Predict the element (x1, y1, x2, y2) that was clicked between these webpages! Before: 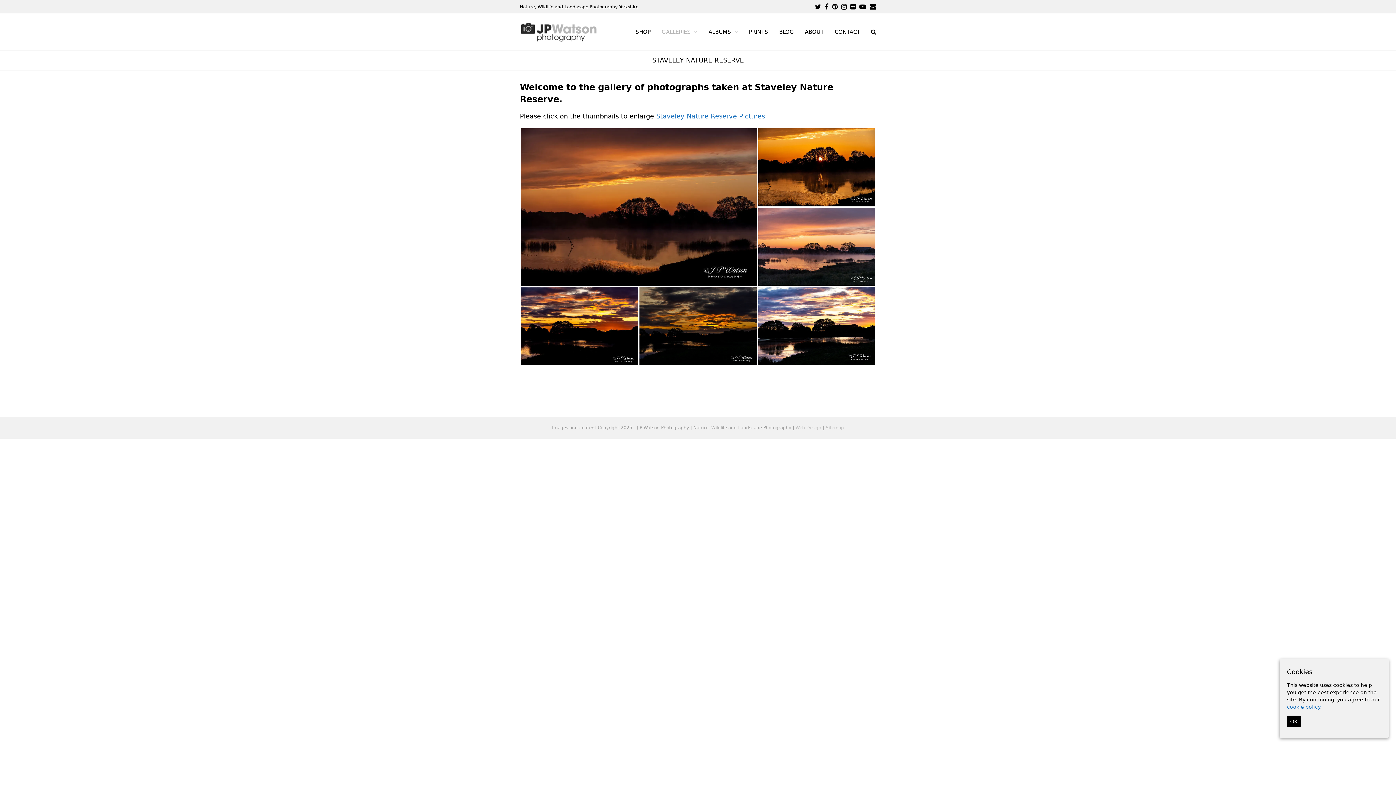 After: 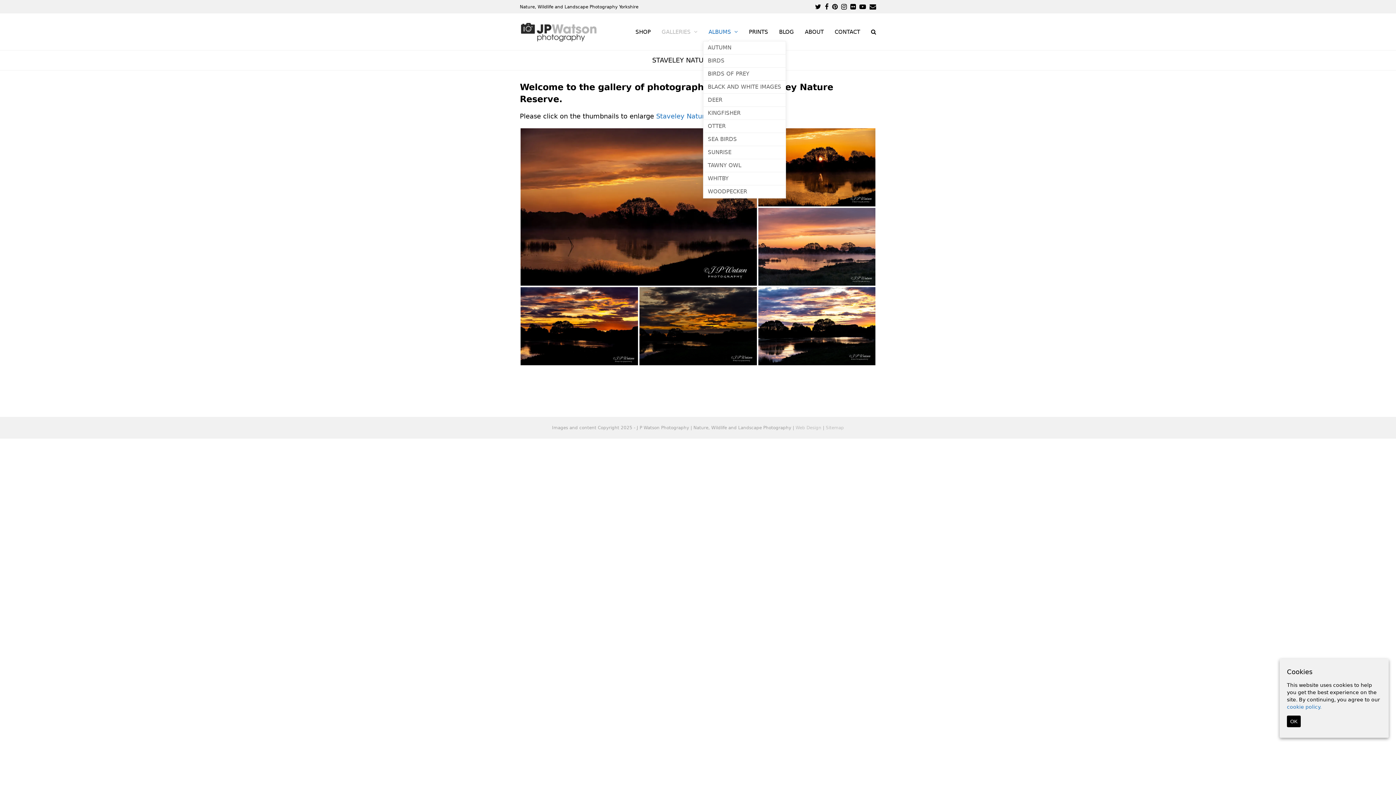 Action: bbox: (703, 23, 743, 41) label: ALBUMS 